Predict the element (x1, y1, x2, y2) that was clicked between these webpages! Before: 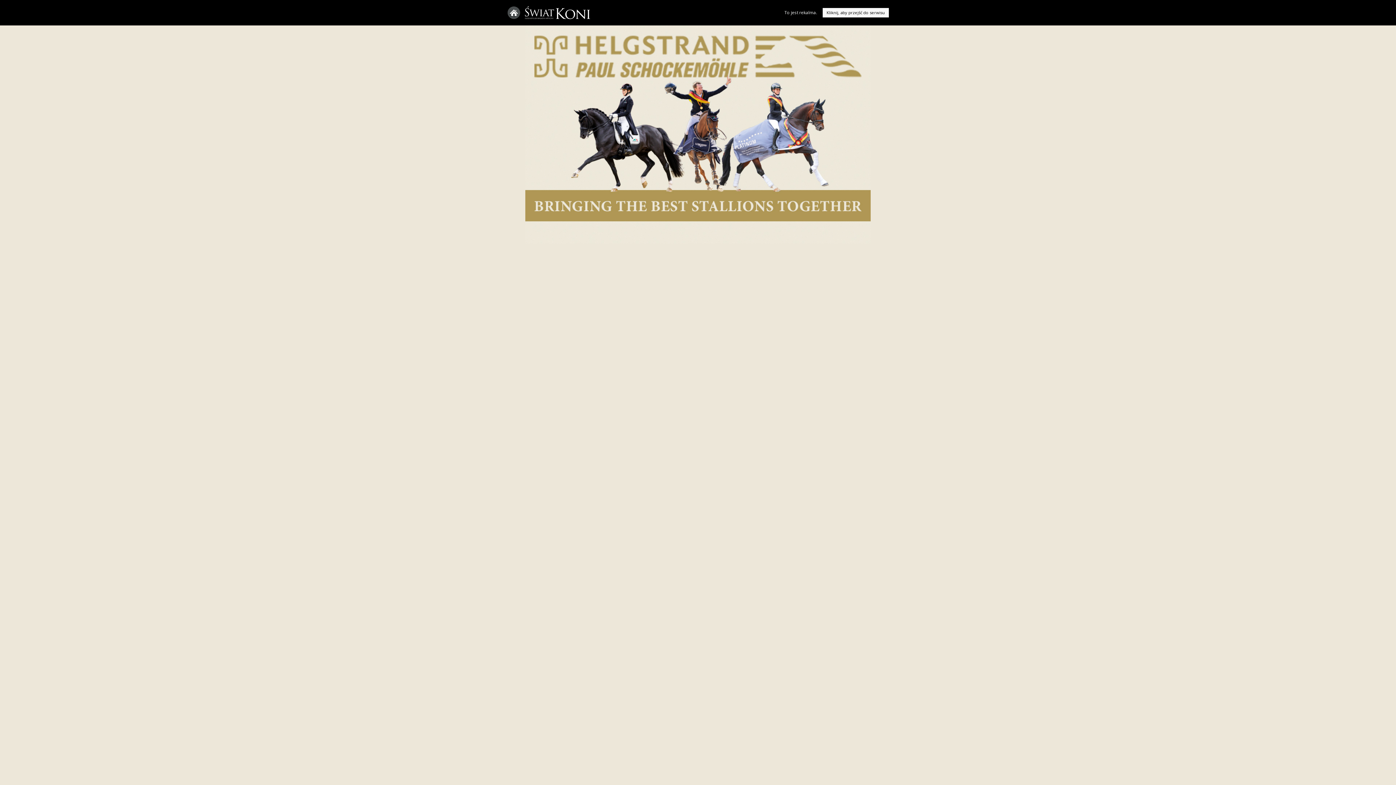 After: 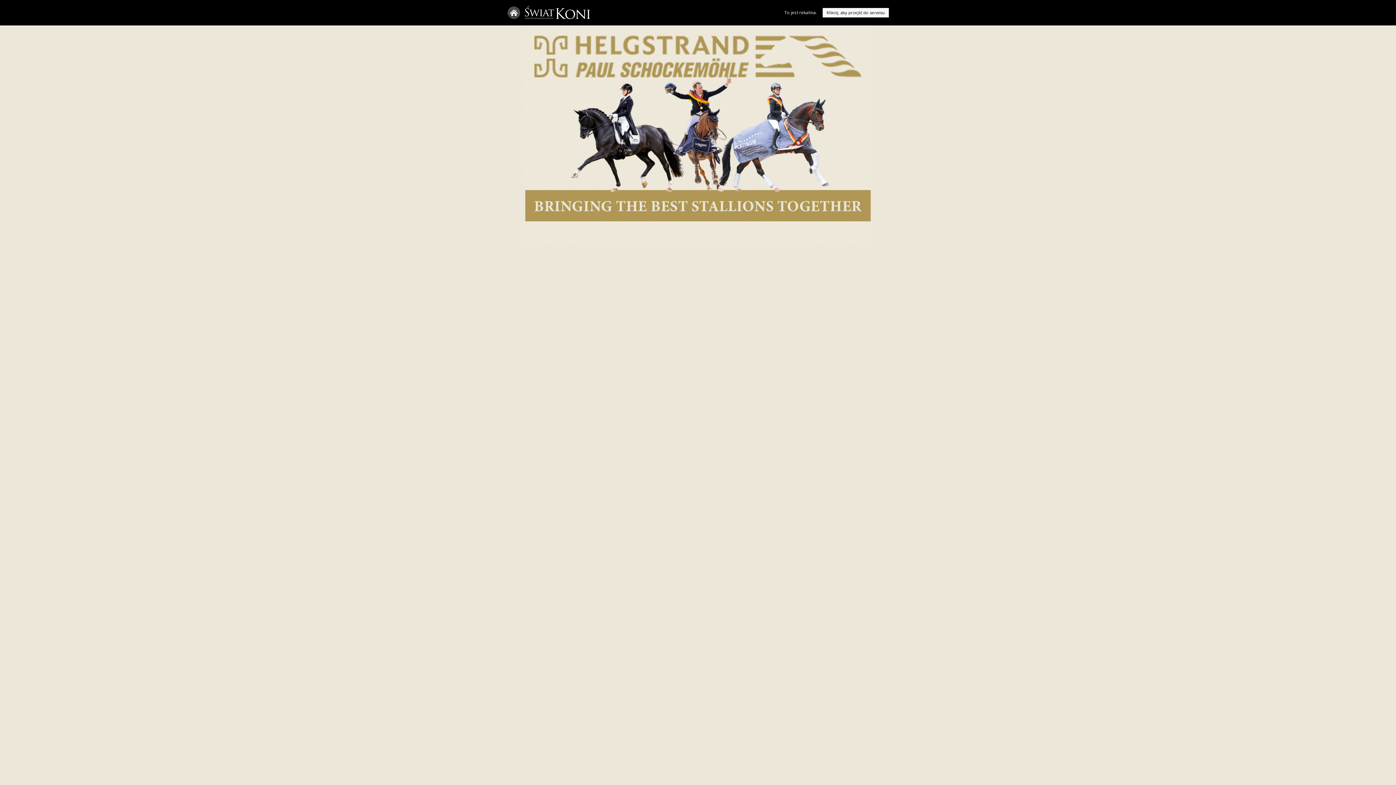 Action: bbox: (507, 5, 590, 20)